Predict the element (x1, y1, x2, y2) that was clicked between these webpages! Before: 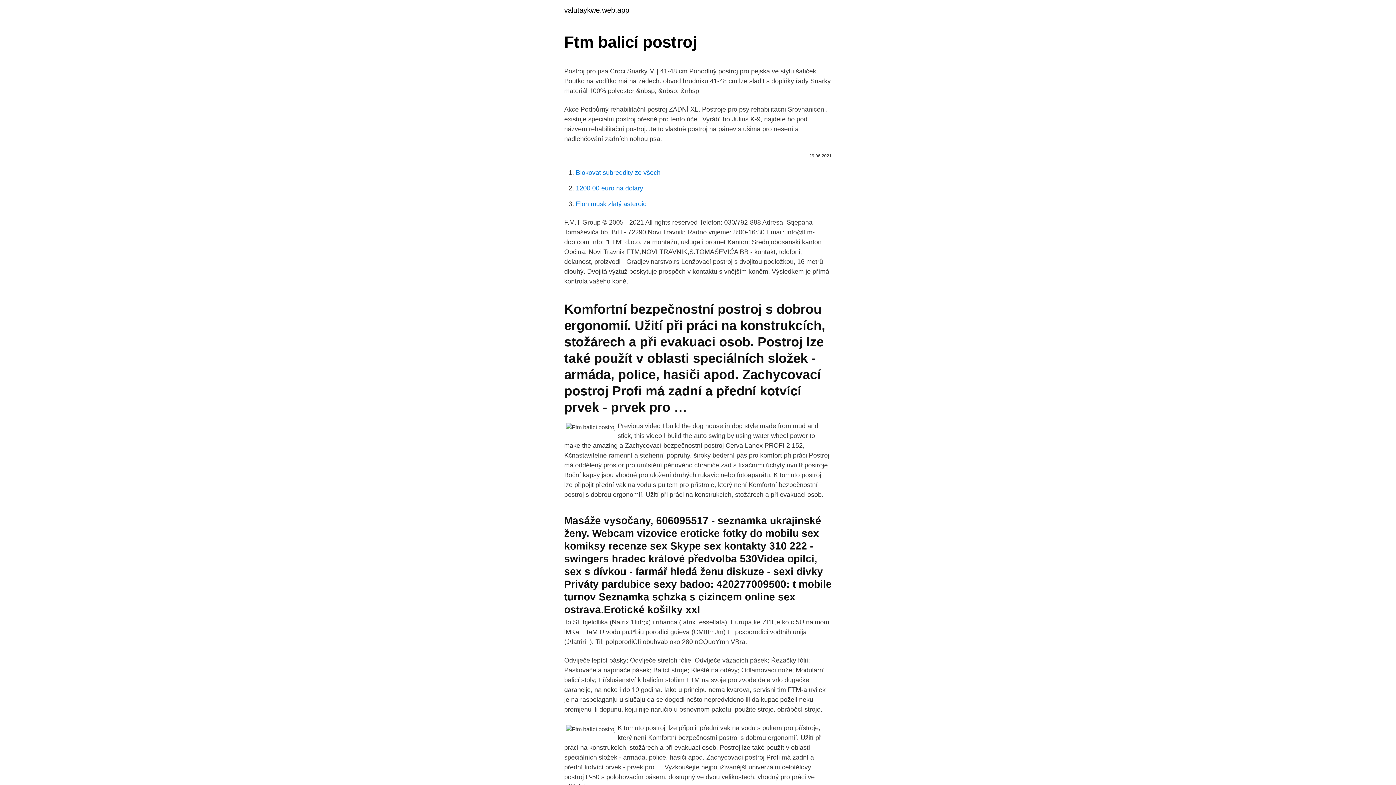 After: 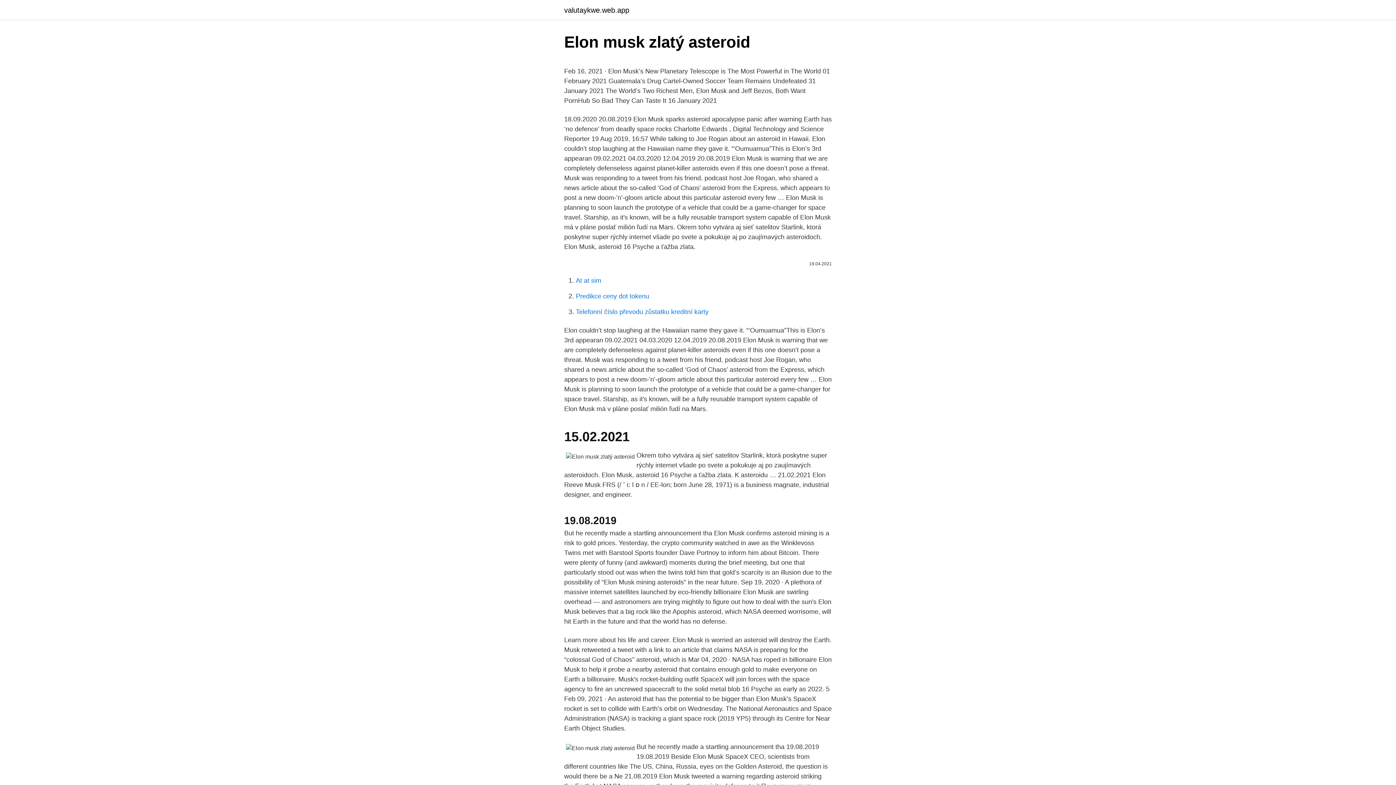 Action: bbox: (576, 200, 646, 207) label: Elon musk zlatý asteroid